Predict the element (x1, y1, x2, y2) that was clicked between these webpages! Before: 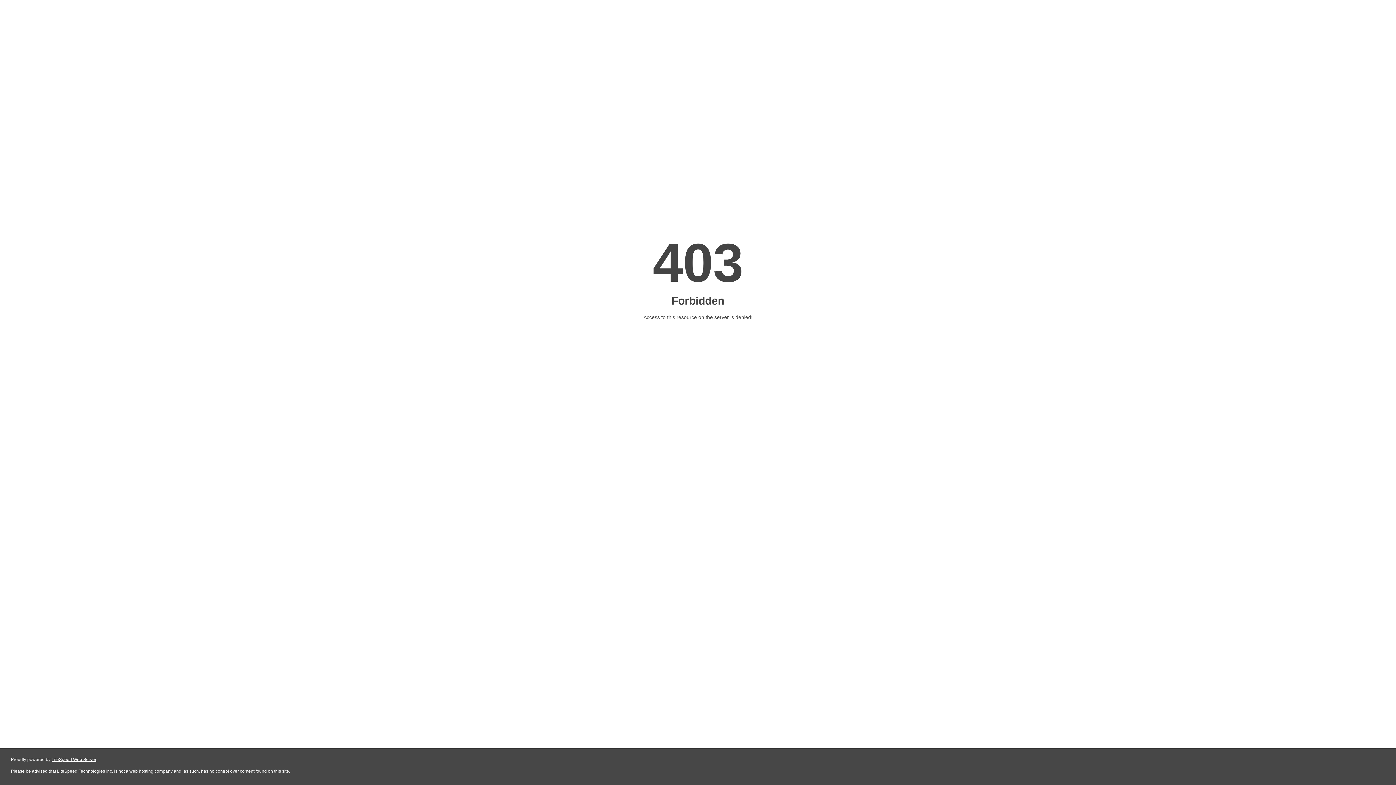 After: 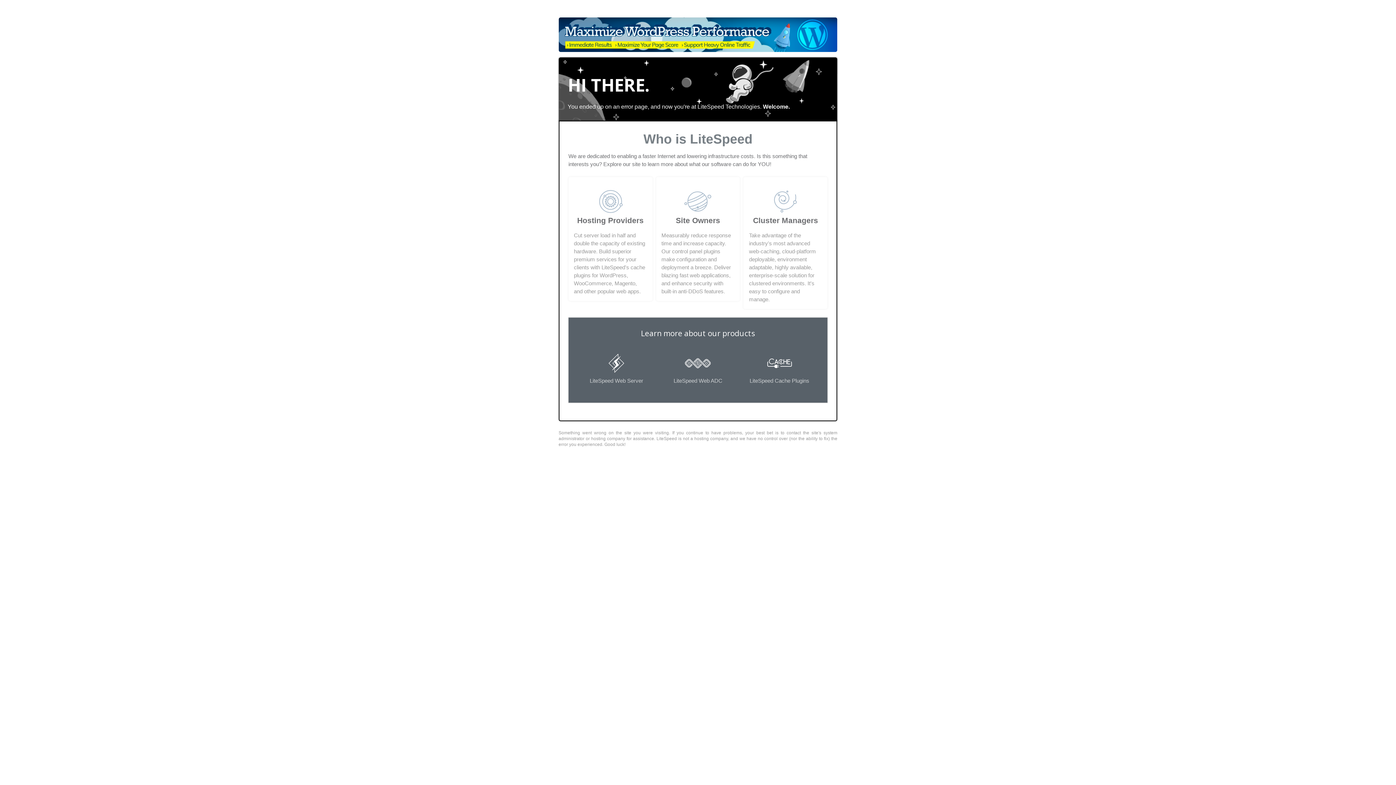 Action: bbox: (51, 757, 96, 762) label: LiteSpeed Web Server